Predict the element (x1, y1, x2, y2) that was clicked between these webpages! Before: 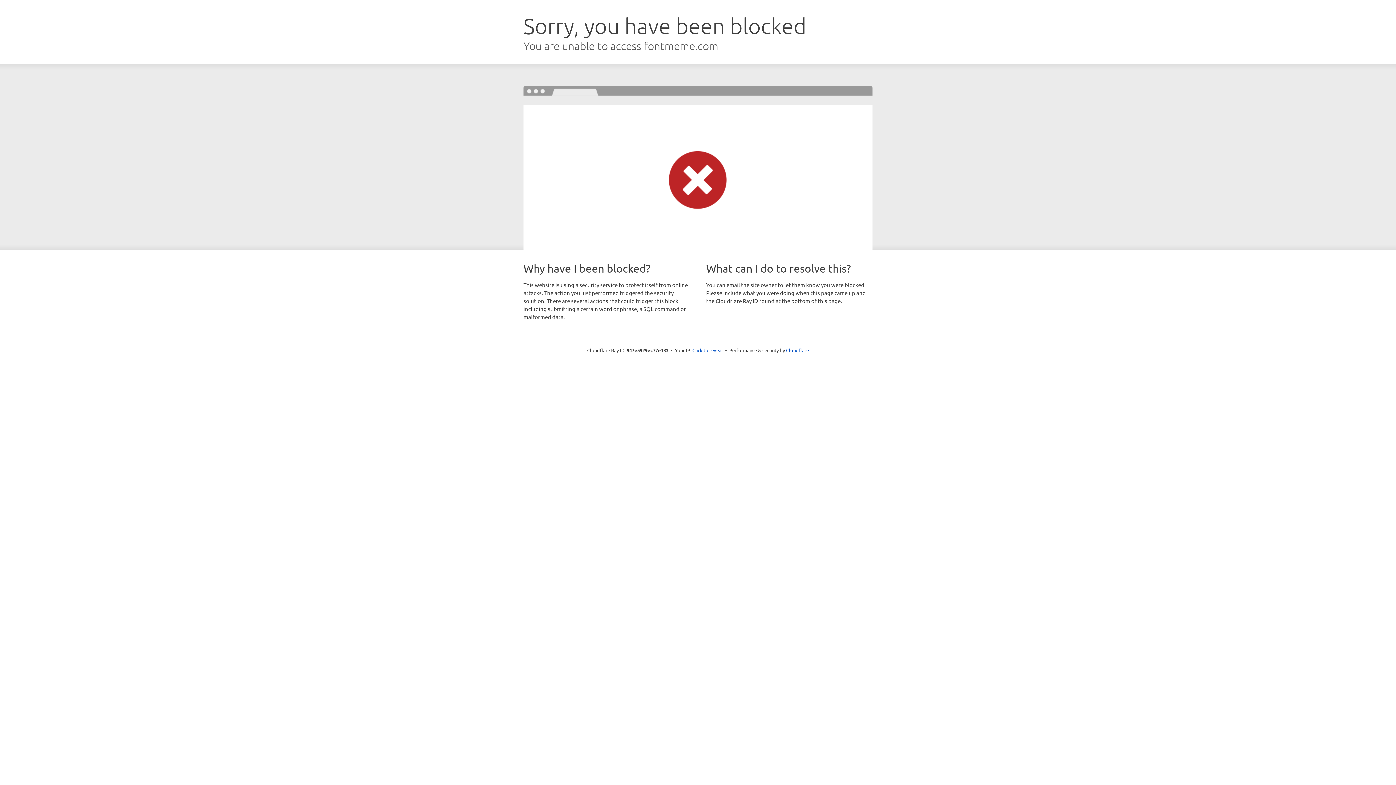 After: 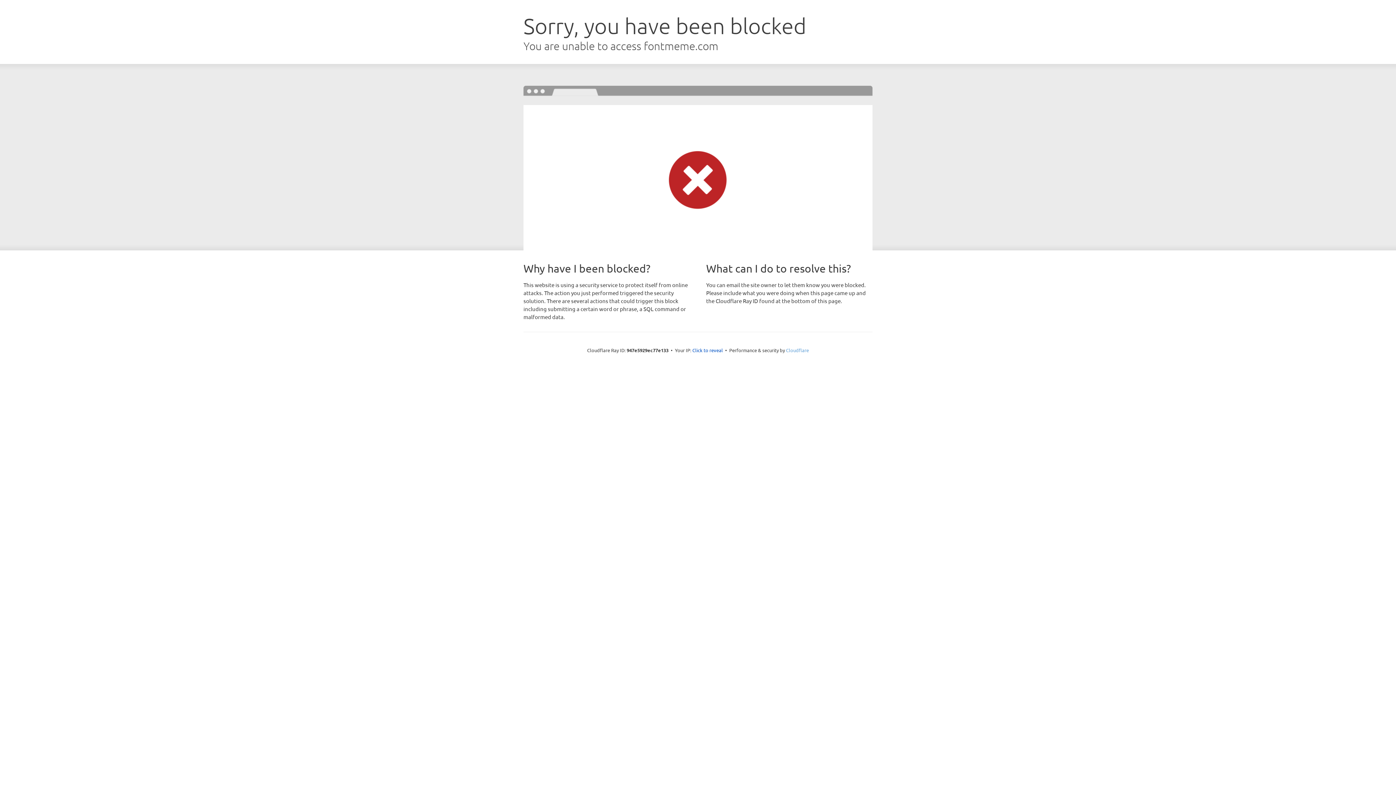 Action: label: Cloudflare bbox: (786, 347, 809, 353)